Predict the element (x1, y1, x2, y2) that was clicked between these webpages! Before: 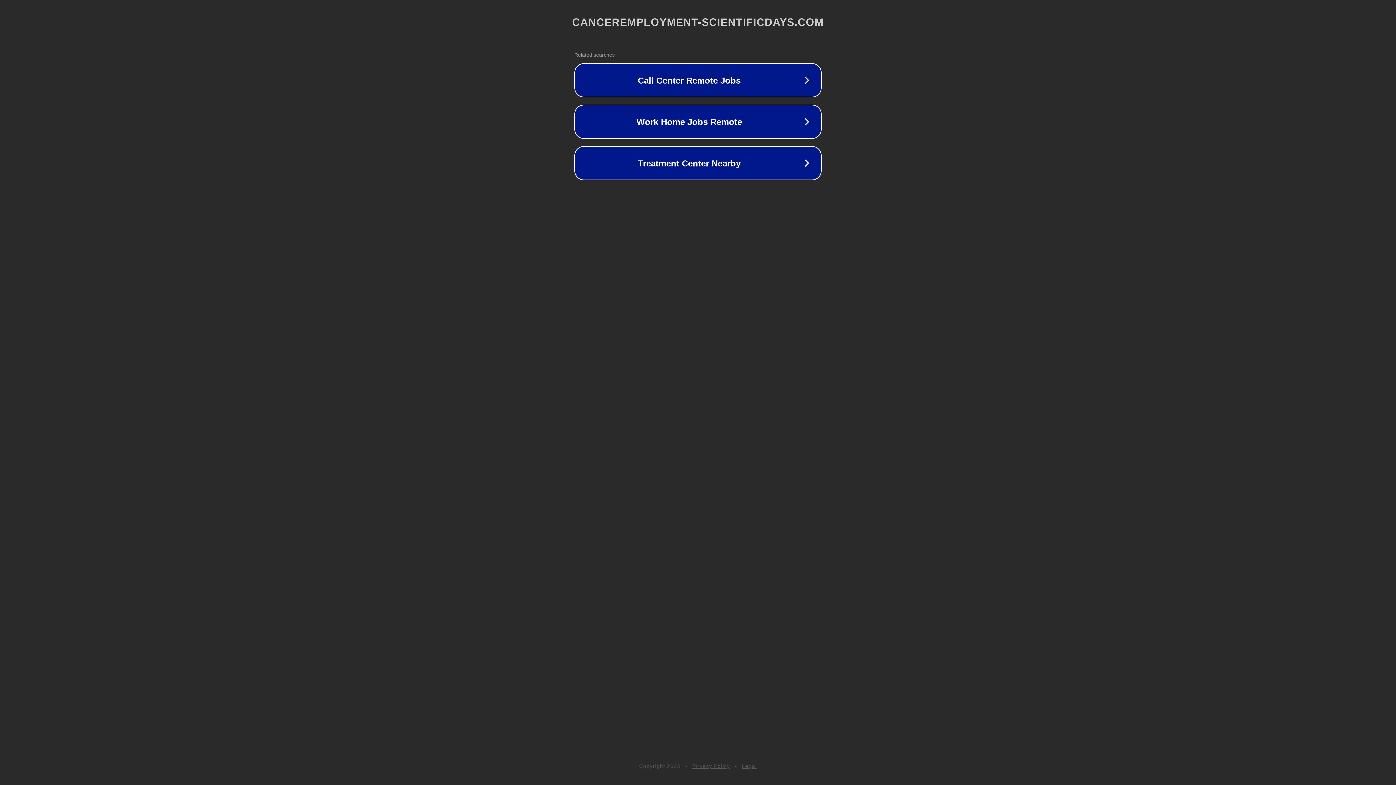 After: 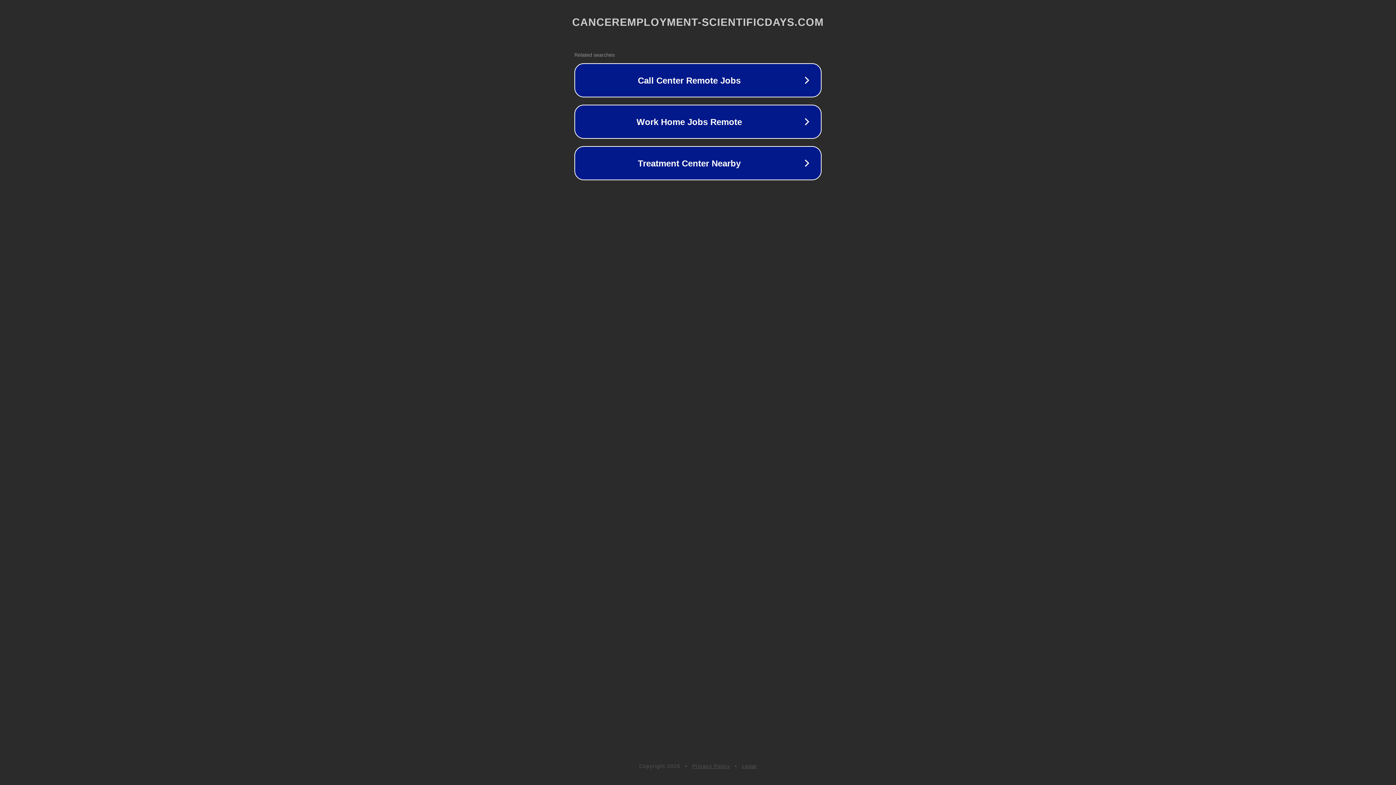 Action: label: Legal bbox: (742, 763, 757, 769)